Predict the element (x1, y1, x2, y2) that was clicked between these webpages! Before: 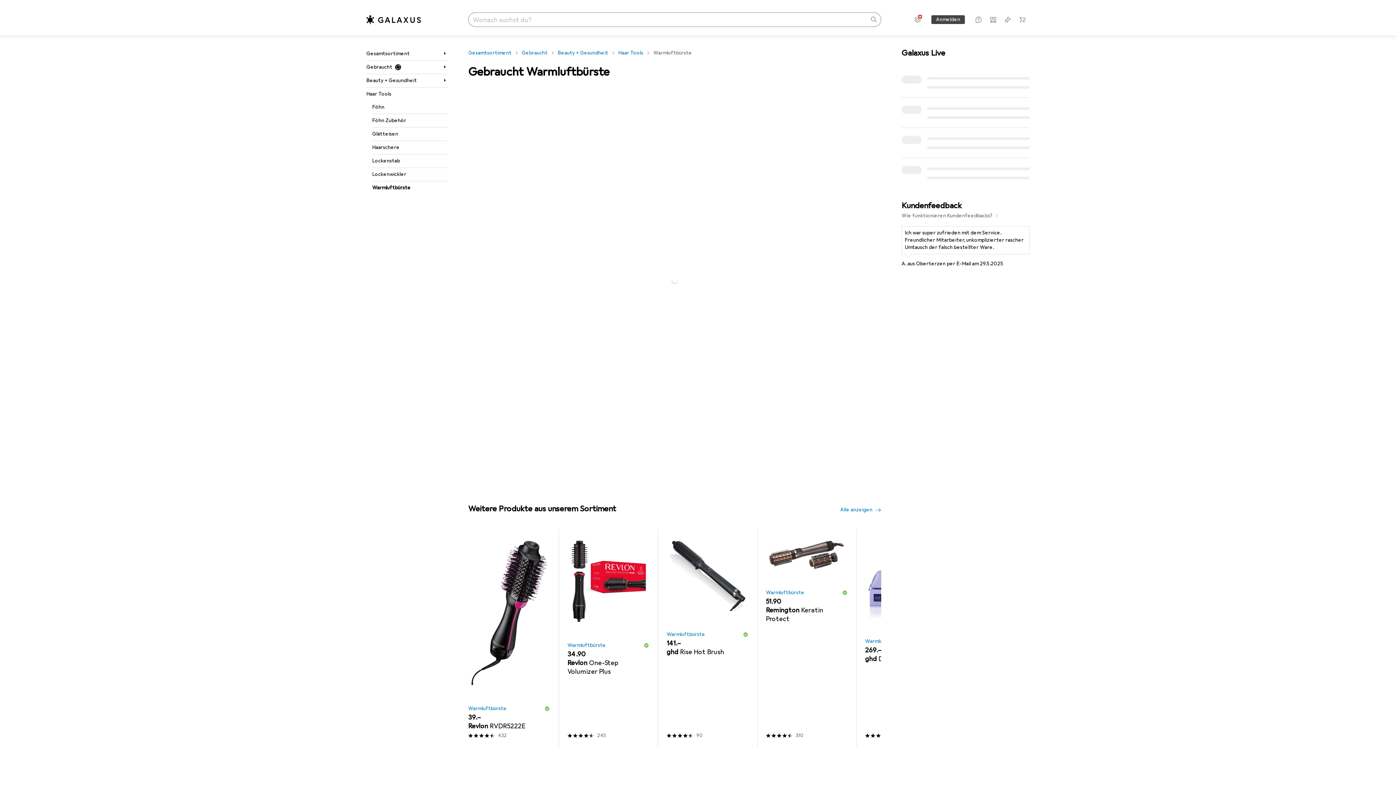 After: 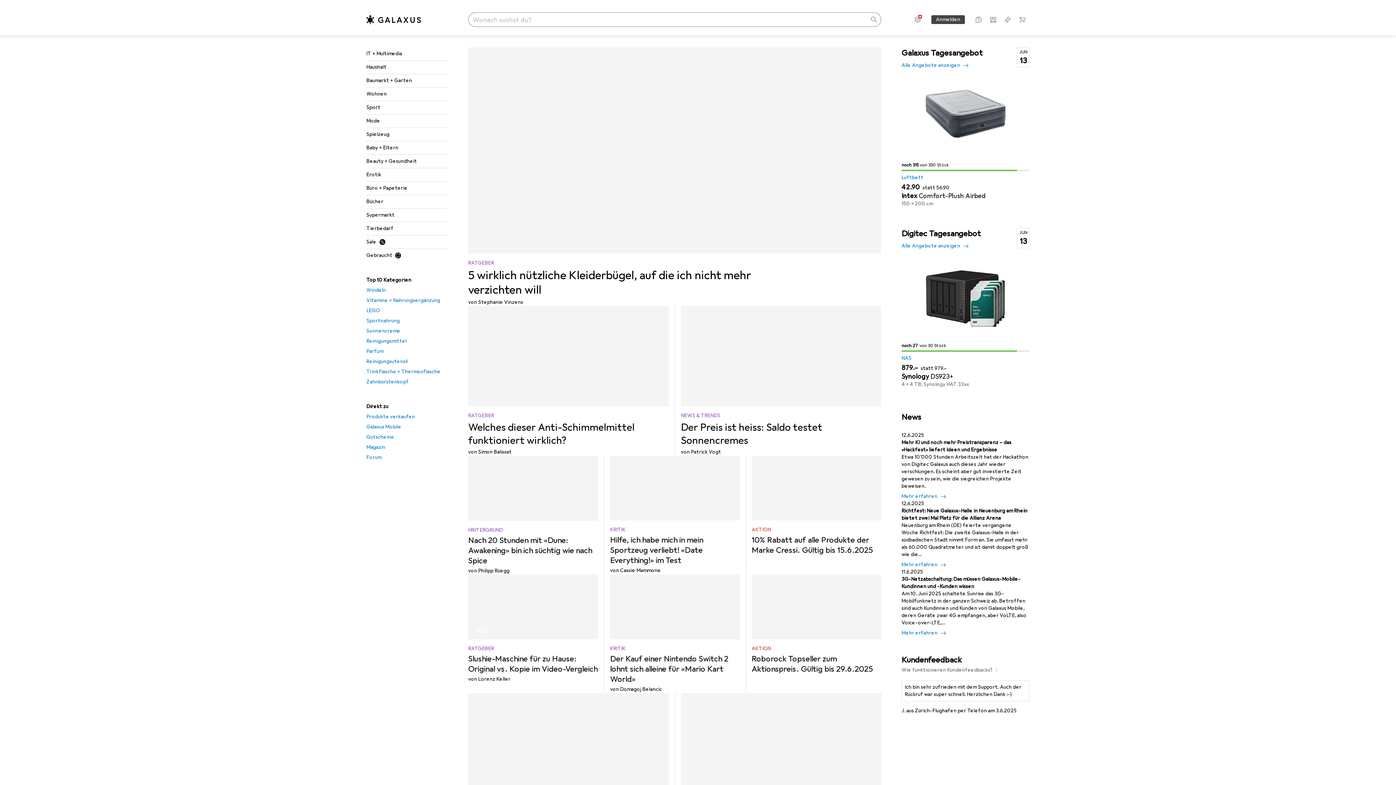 Action: label: Gesamtsortiment bbox: (366, 47, 448, 60)